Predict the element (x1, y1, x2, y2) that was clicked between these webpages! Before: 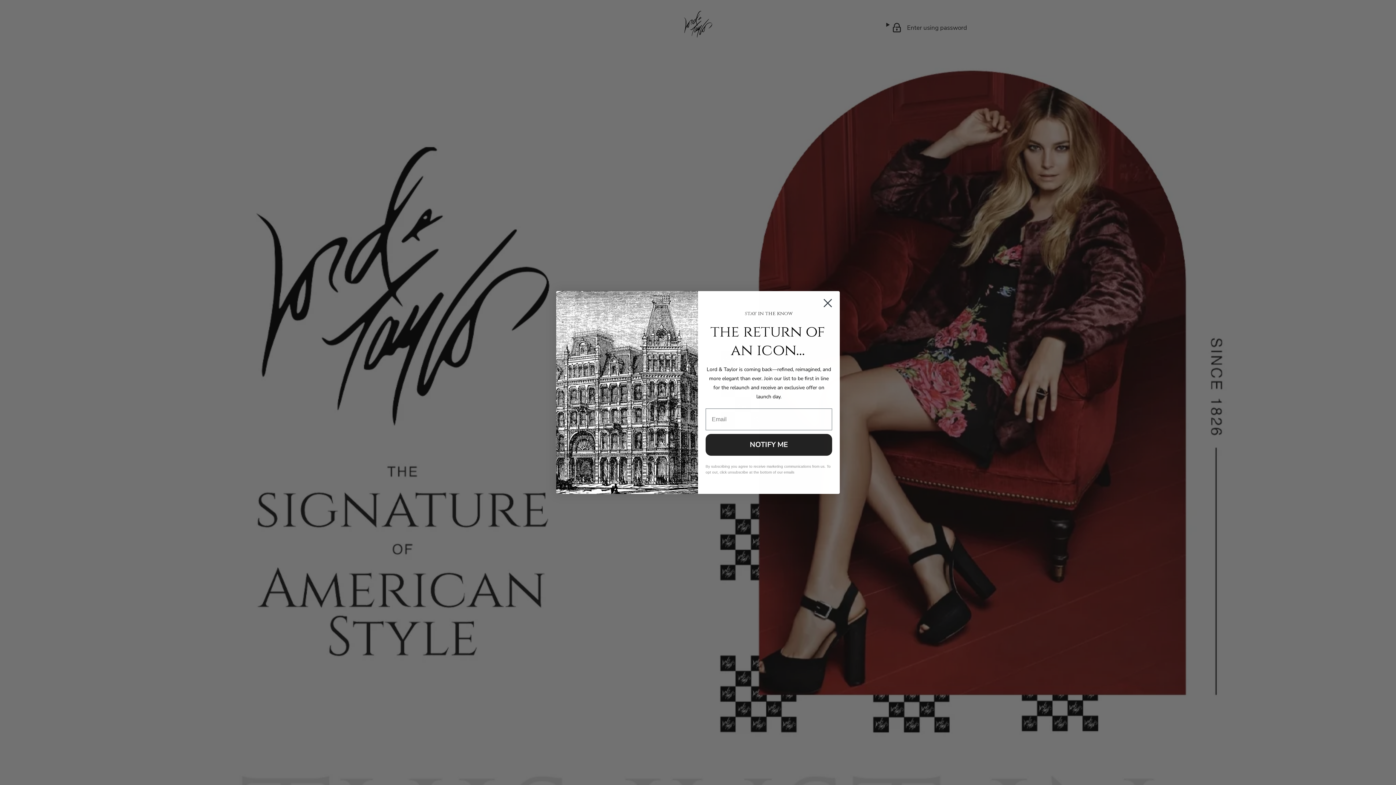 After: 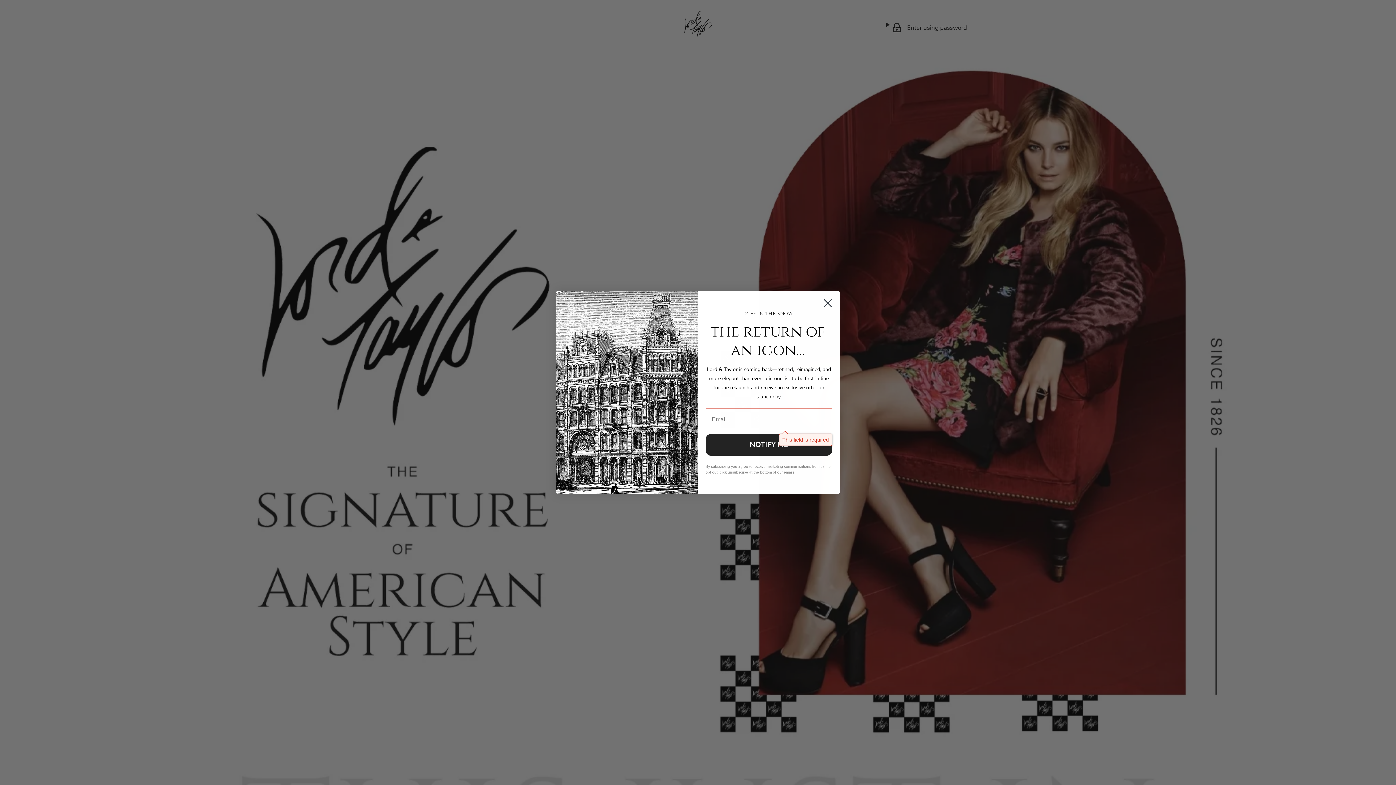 Action: label: NOTIFY ME bbox: (705, 434, 832, 456)